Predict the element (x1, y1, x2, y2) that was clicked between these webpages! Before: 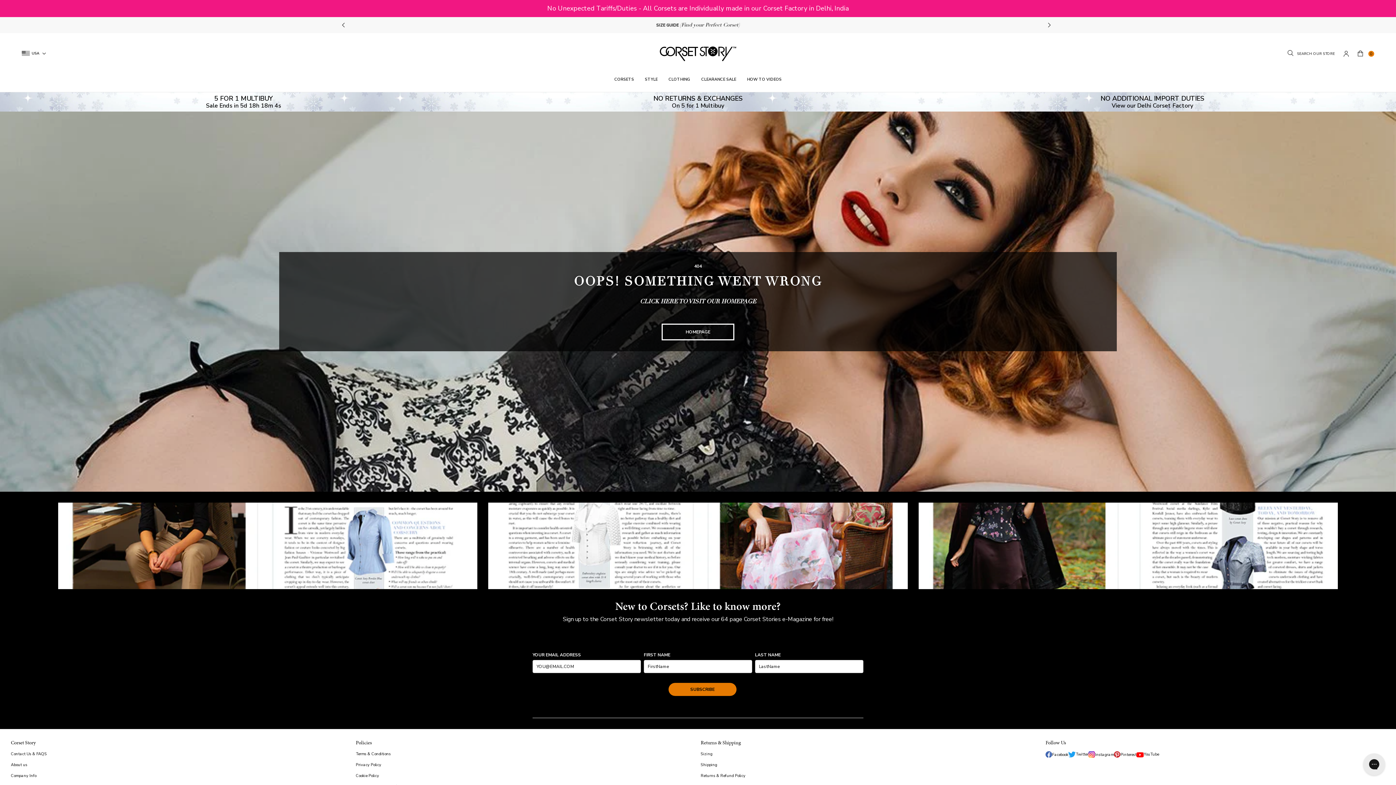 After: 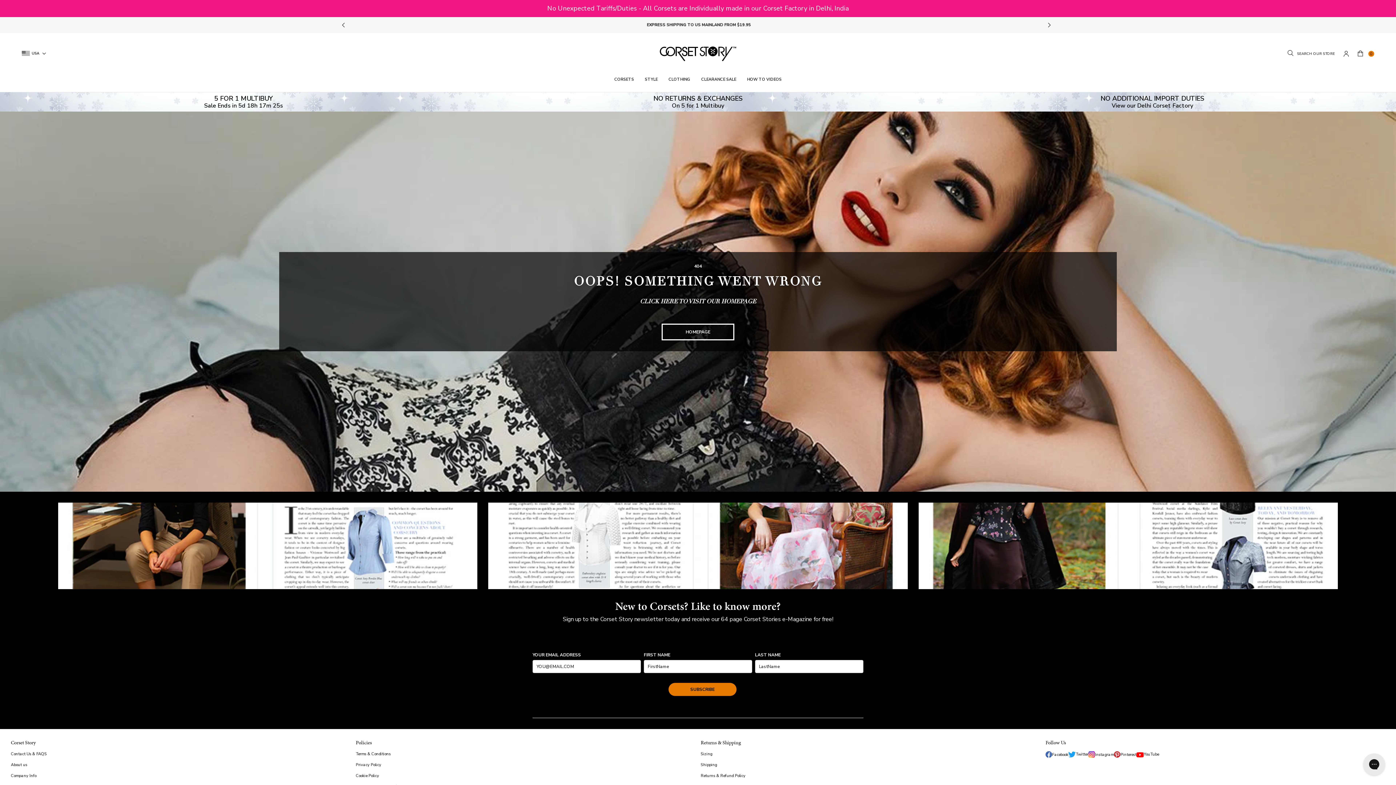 Action: label: Twitter bbox: (1068, 752, 1088, 757)